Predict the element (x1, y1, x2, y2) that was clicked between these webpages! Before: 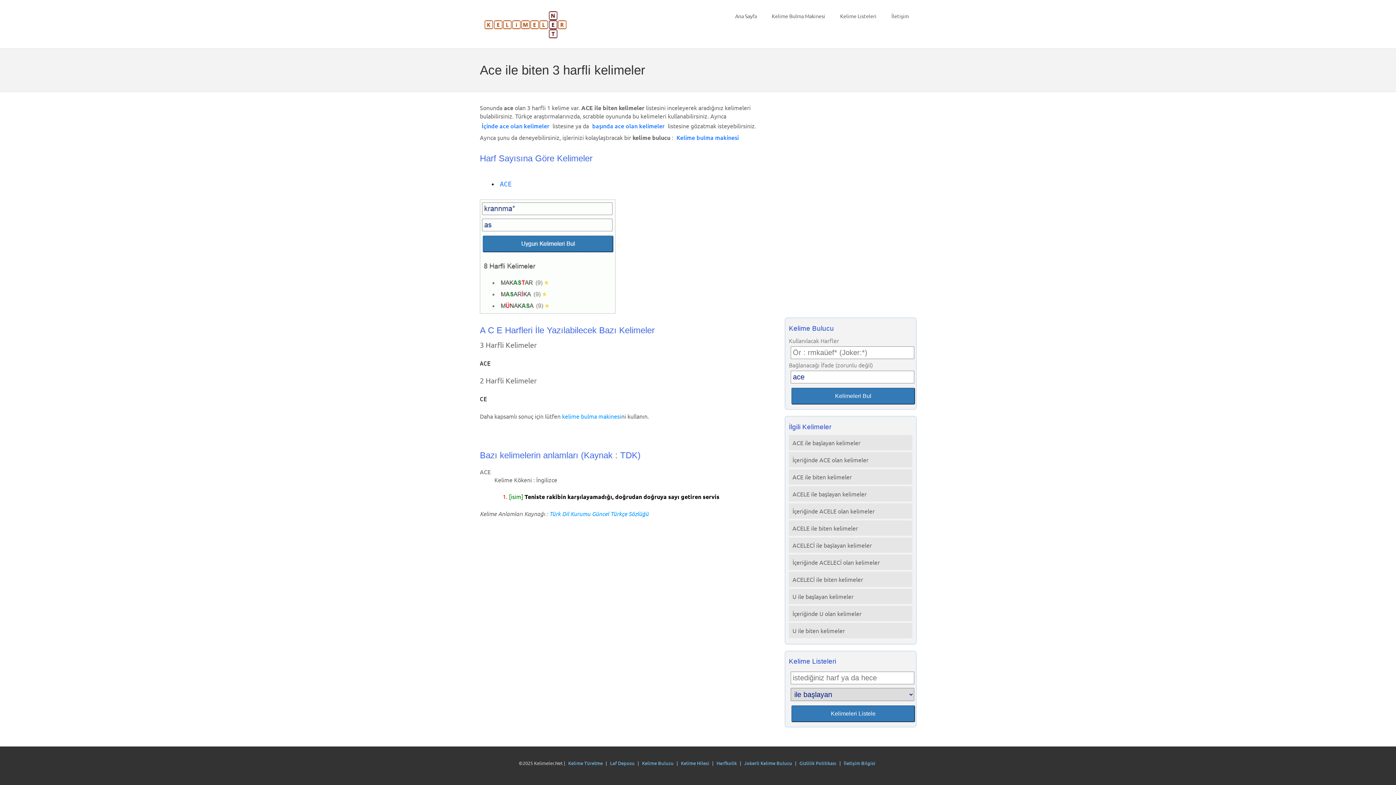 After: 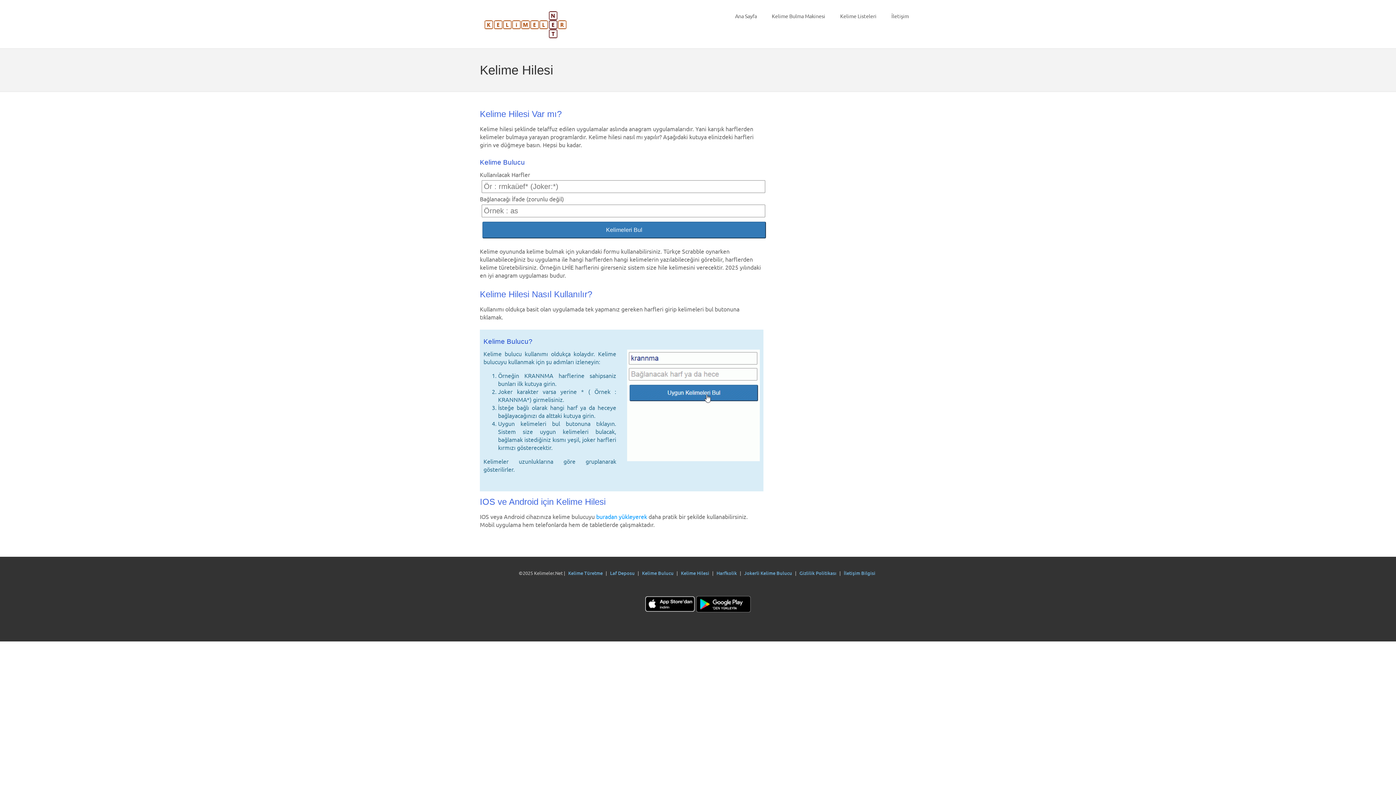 Action: label: Kelime Hilesi bbox: (680, 759, 709, 767)